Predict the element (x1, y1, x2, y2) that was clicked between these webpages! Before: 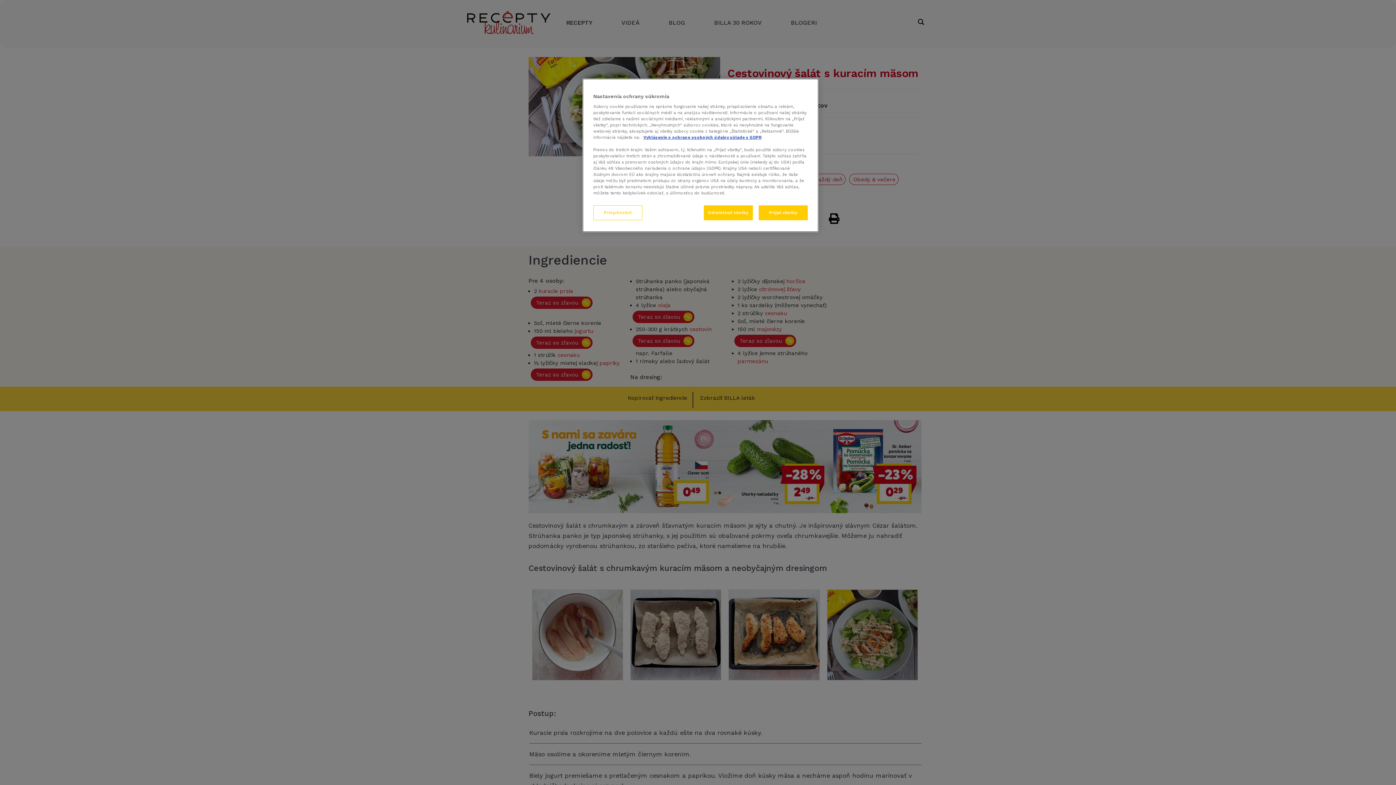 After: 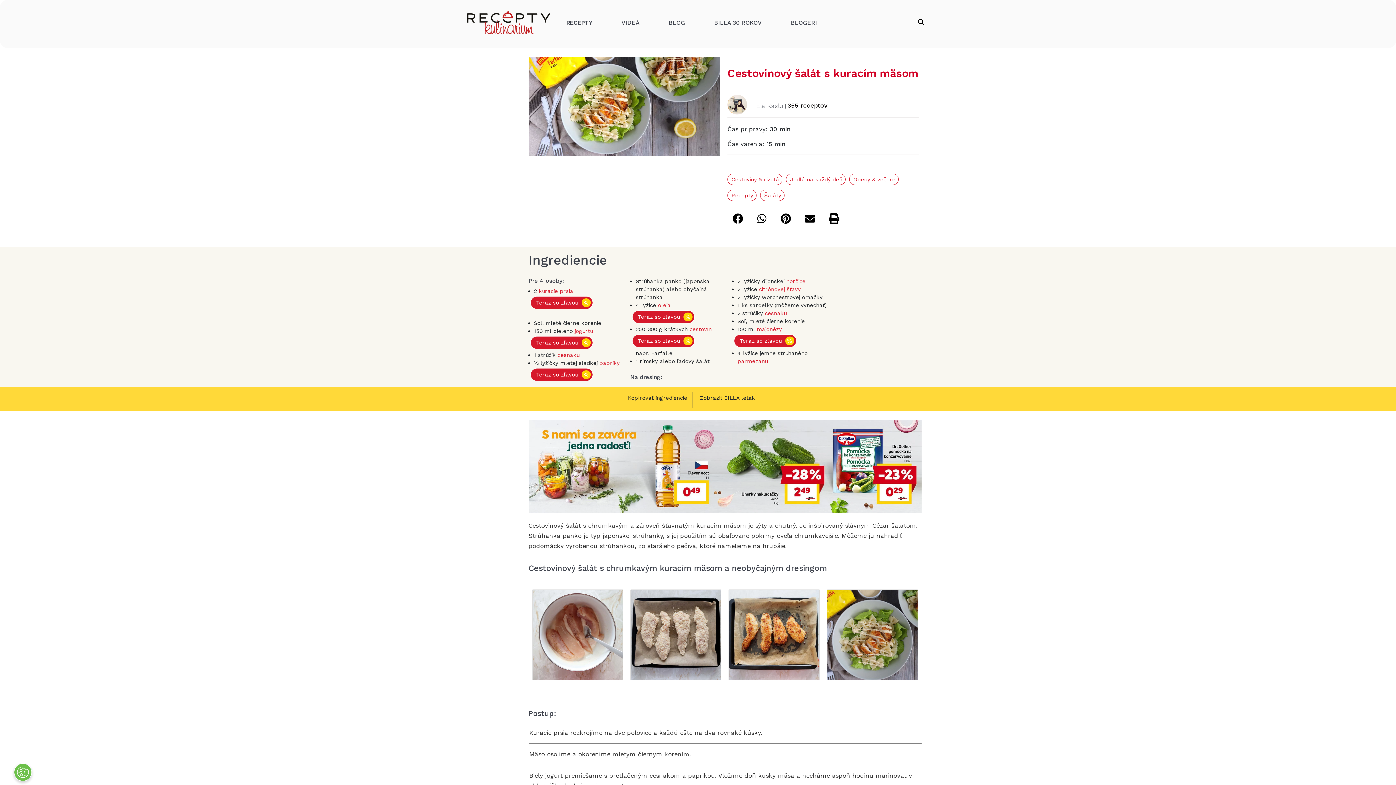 Action: label: Odmietnuť všetky bbox: (703, 205, 752, 220)